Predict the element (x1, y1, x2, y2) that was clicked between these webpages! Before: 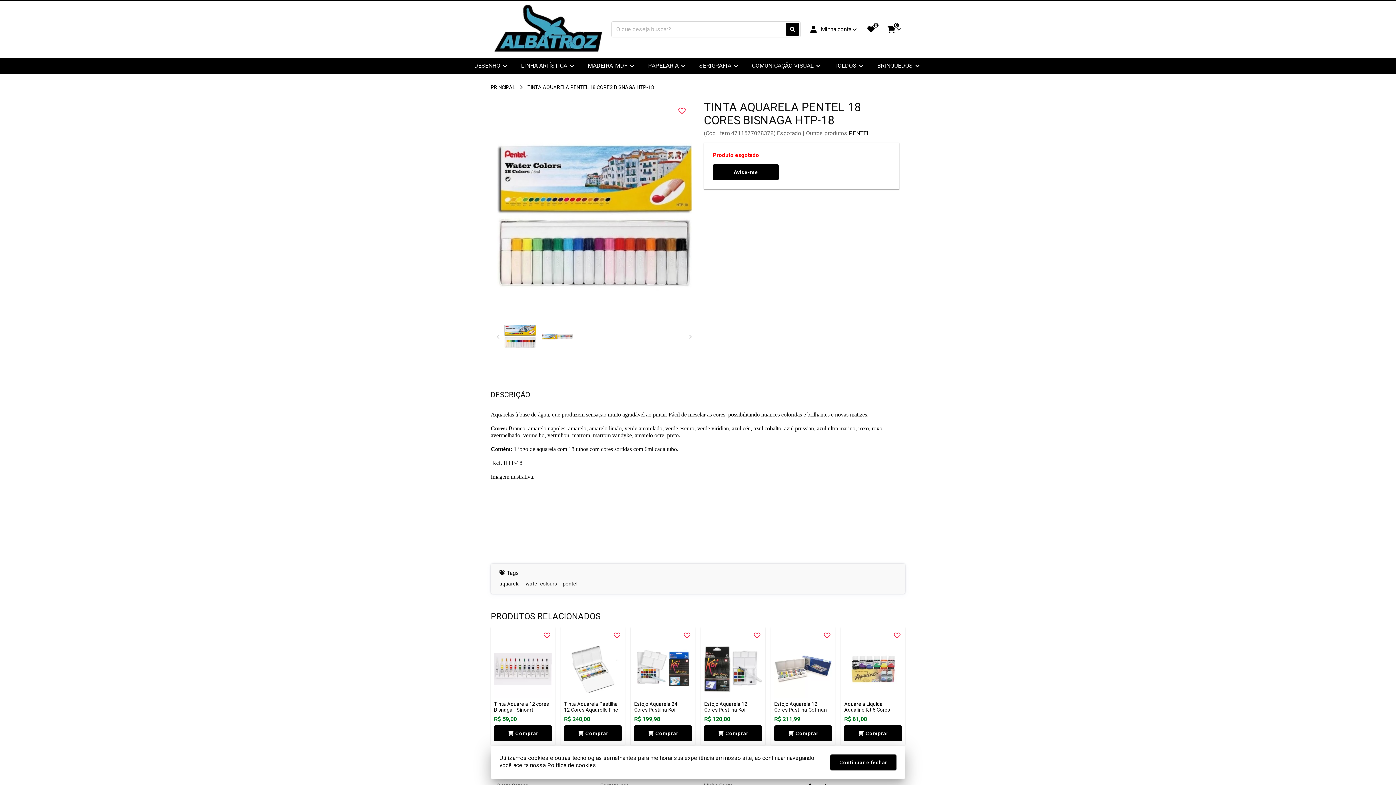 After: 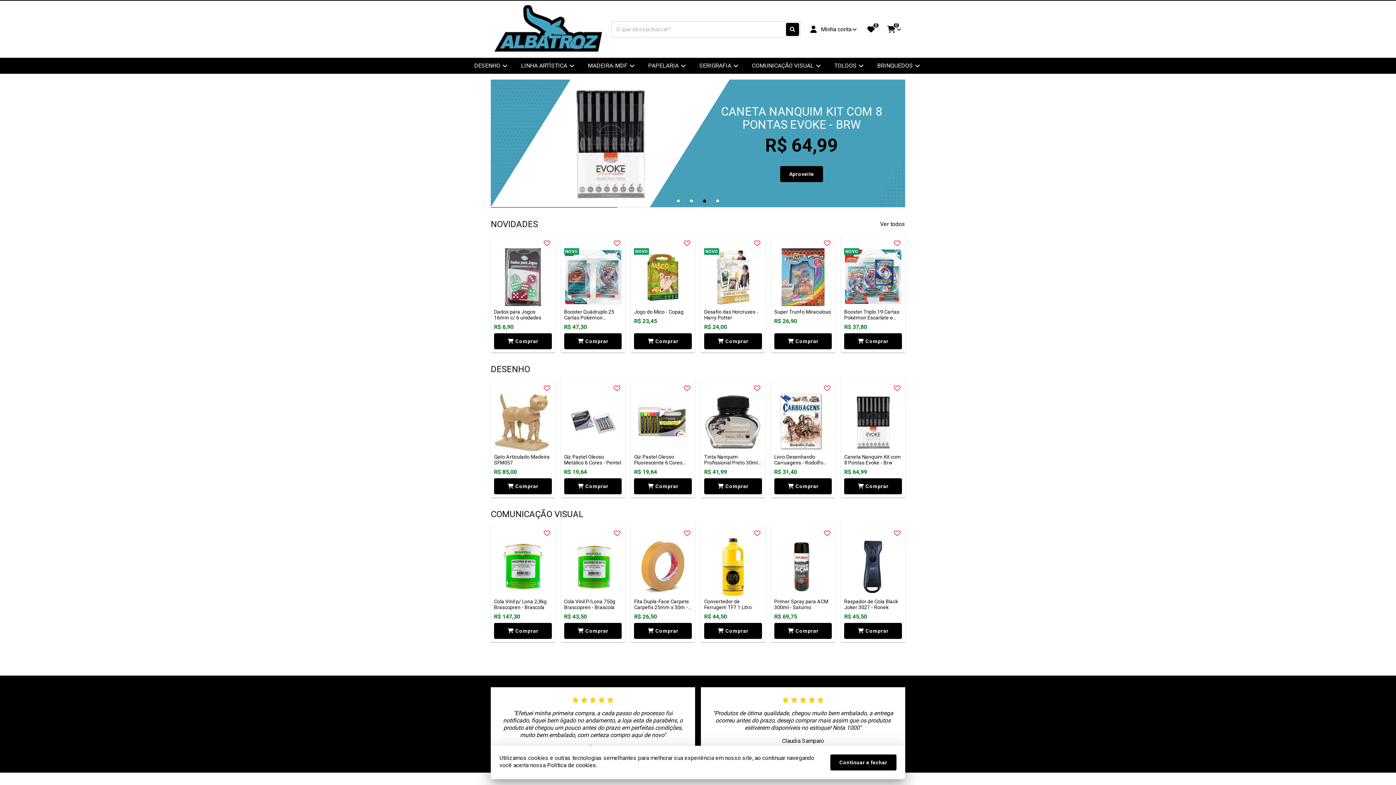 Action: bbox: (490, 82, 515, 92) label: PRINCIPAL